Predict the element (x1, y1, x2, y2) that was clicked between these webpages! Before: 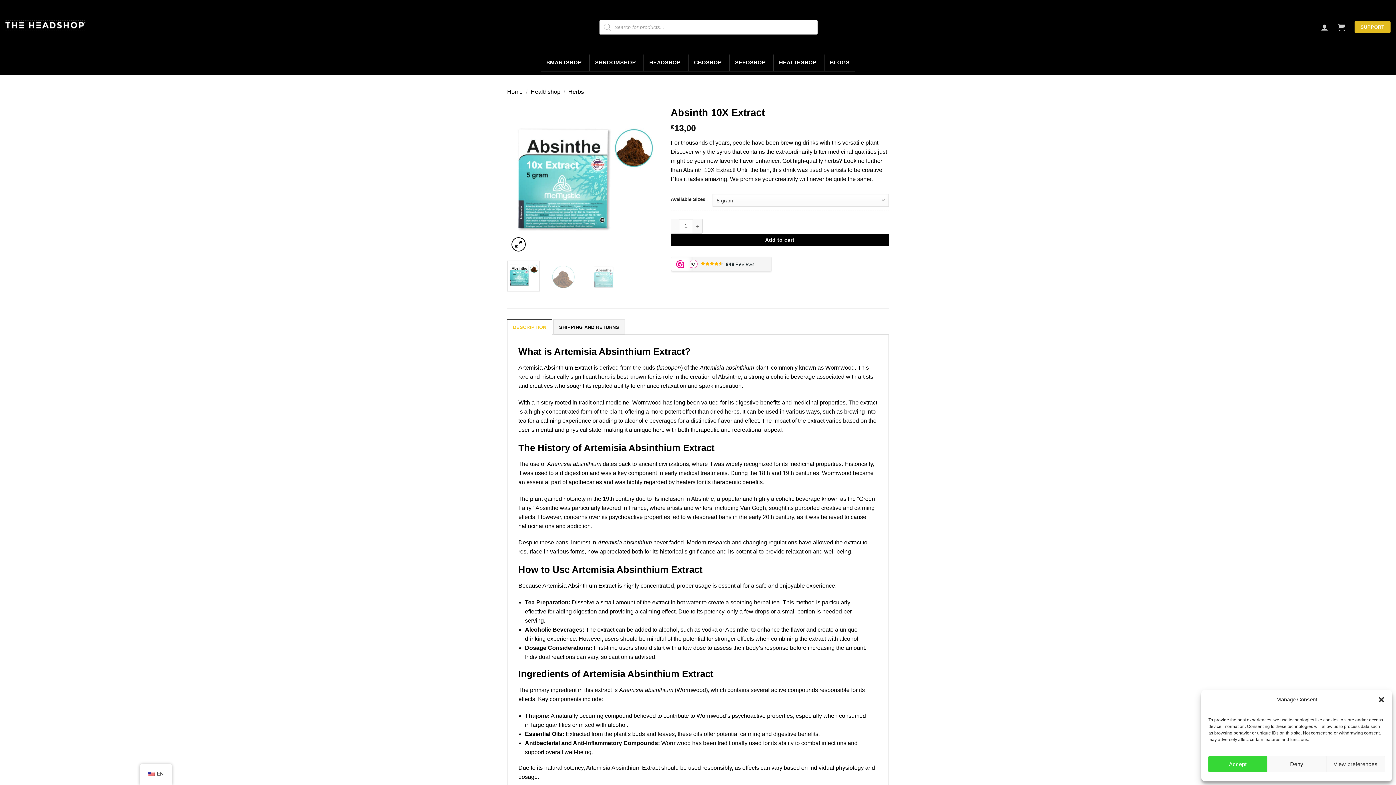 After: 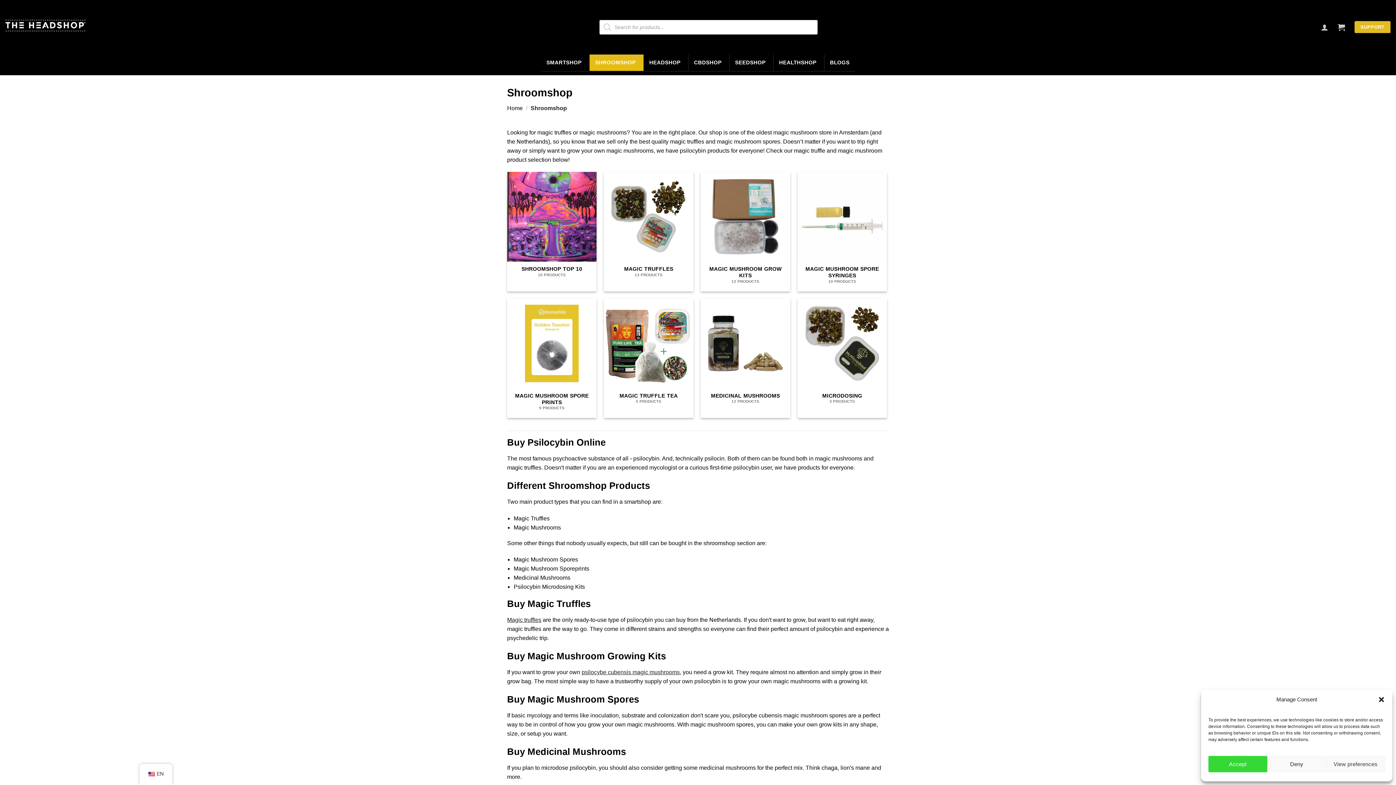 Action: label: SHROOMSHOP bbox: (589, 54, 643, 70)